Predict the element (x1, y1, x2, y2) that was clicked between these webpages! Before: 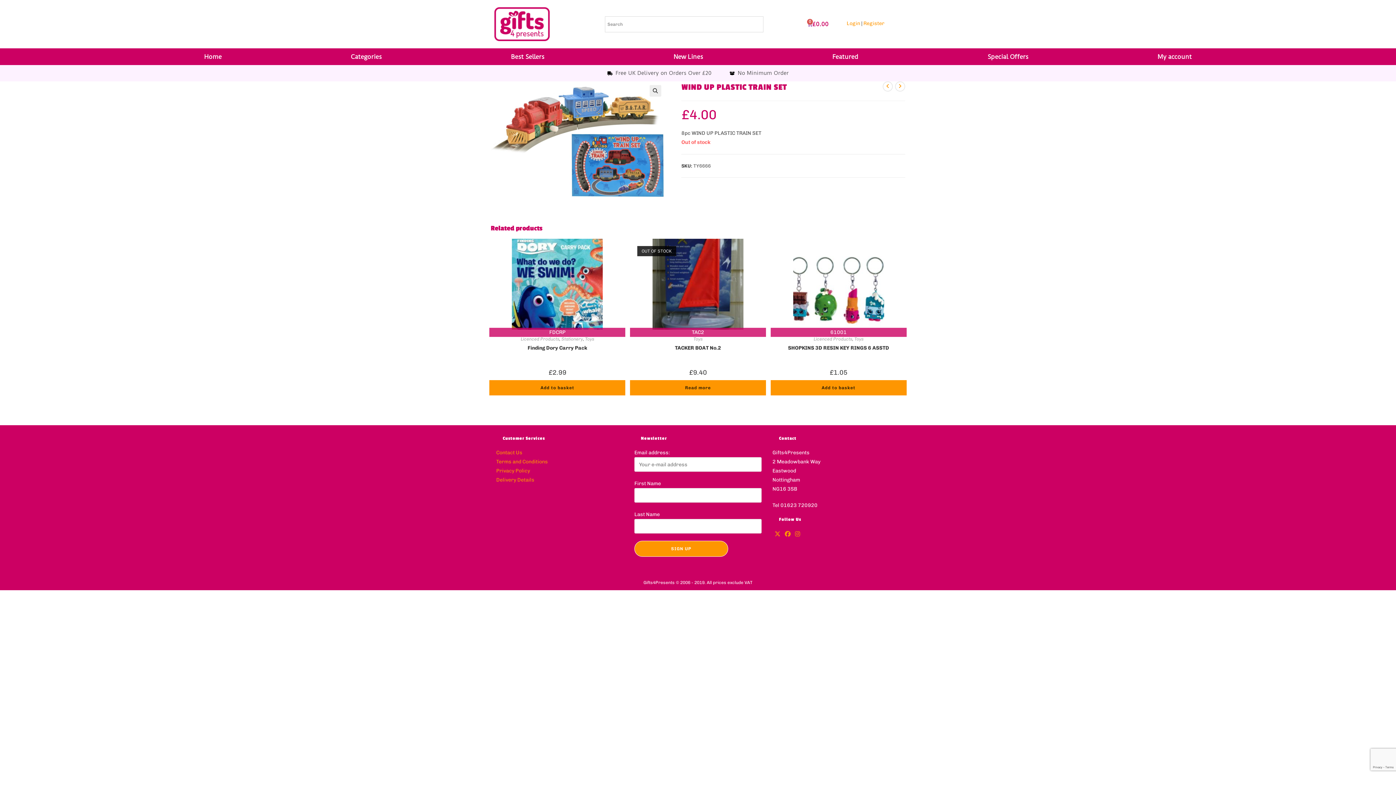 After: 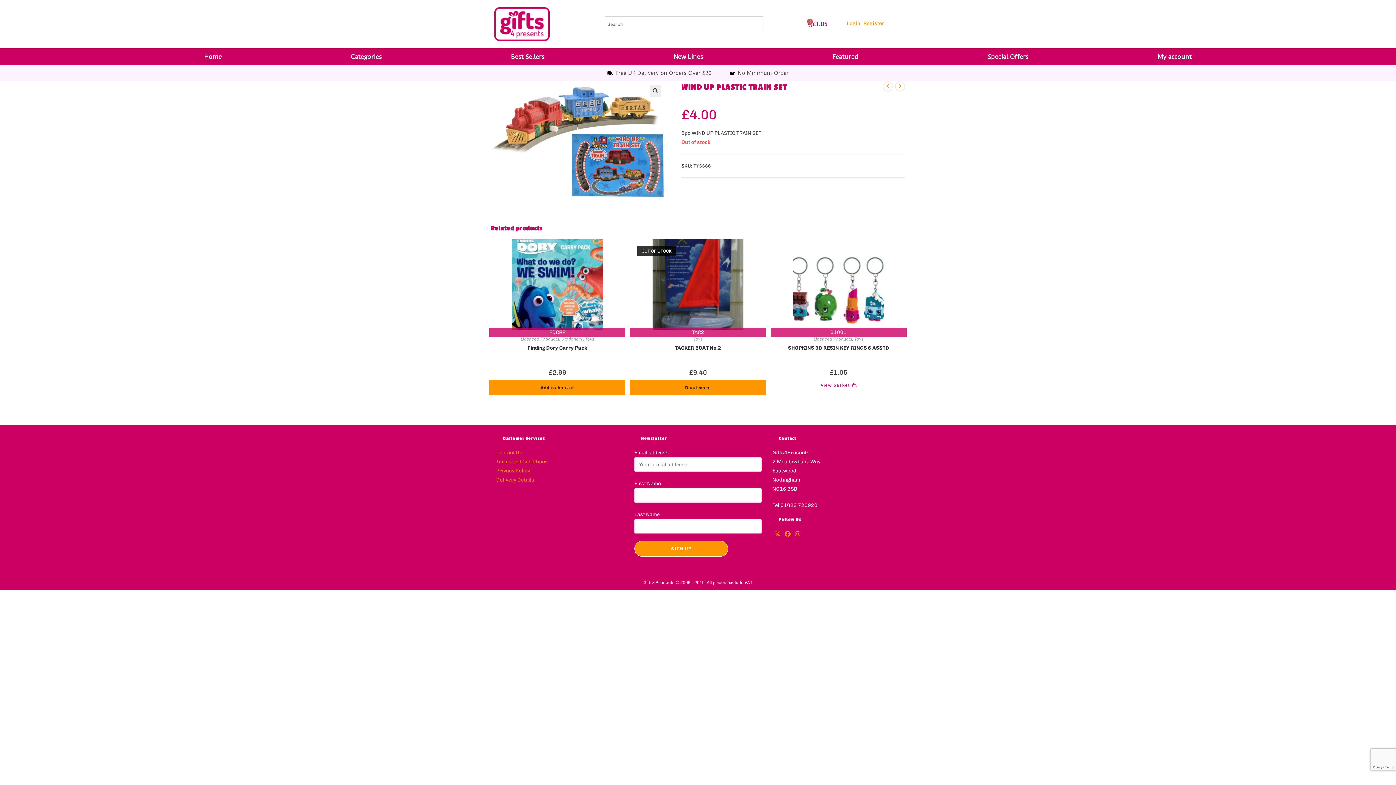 Action: label: Add to basket: “SHOPKINS 3D RESIN KEY RINGS 6 ASSTD” bbox: (770, 380, 906, 395)